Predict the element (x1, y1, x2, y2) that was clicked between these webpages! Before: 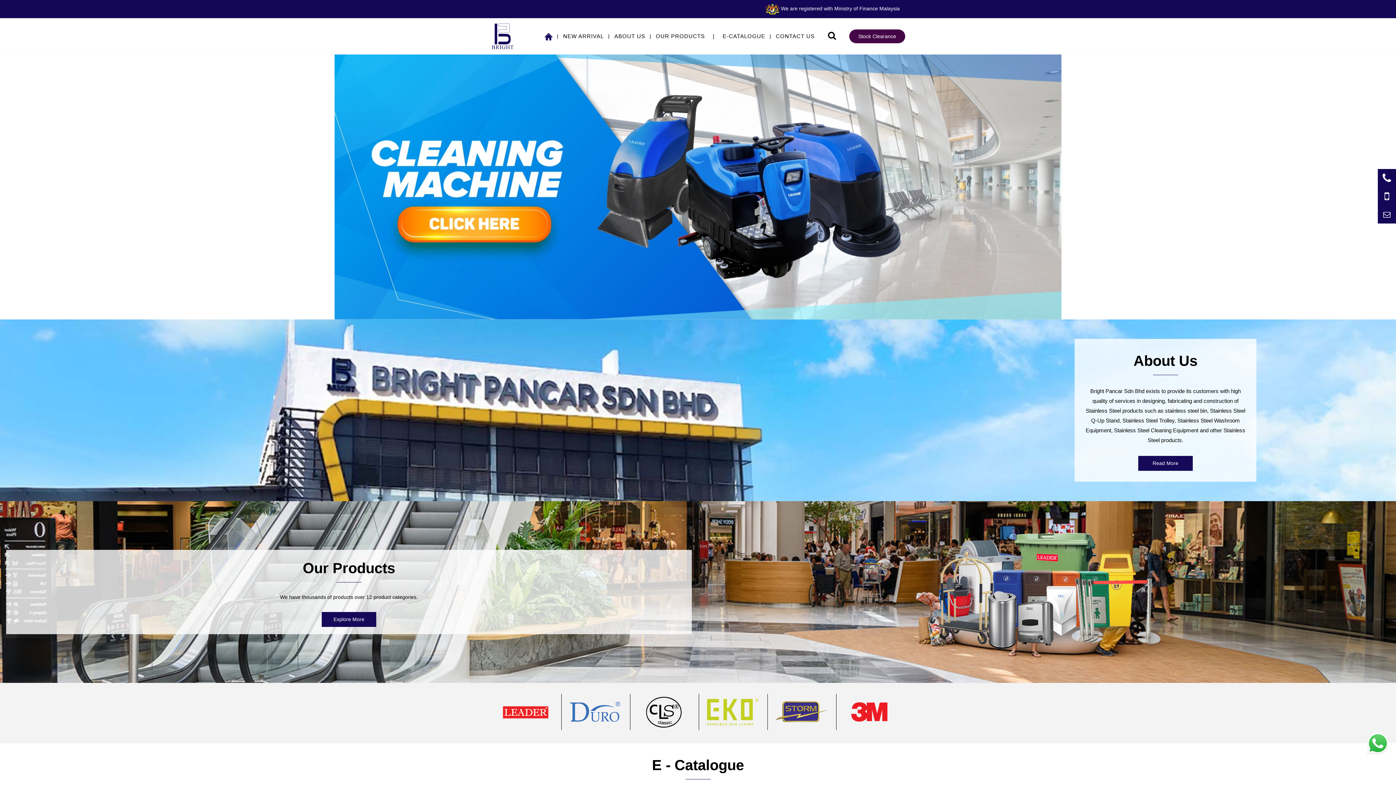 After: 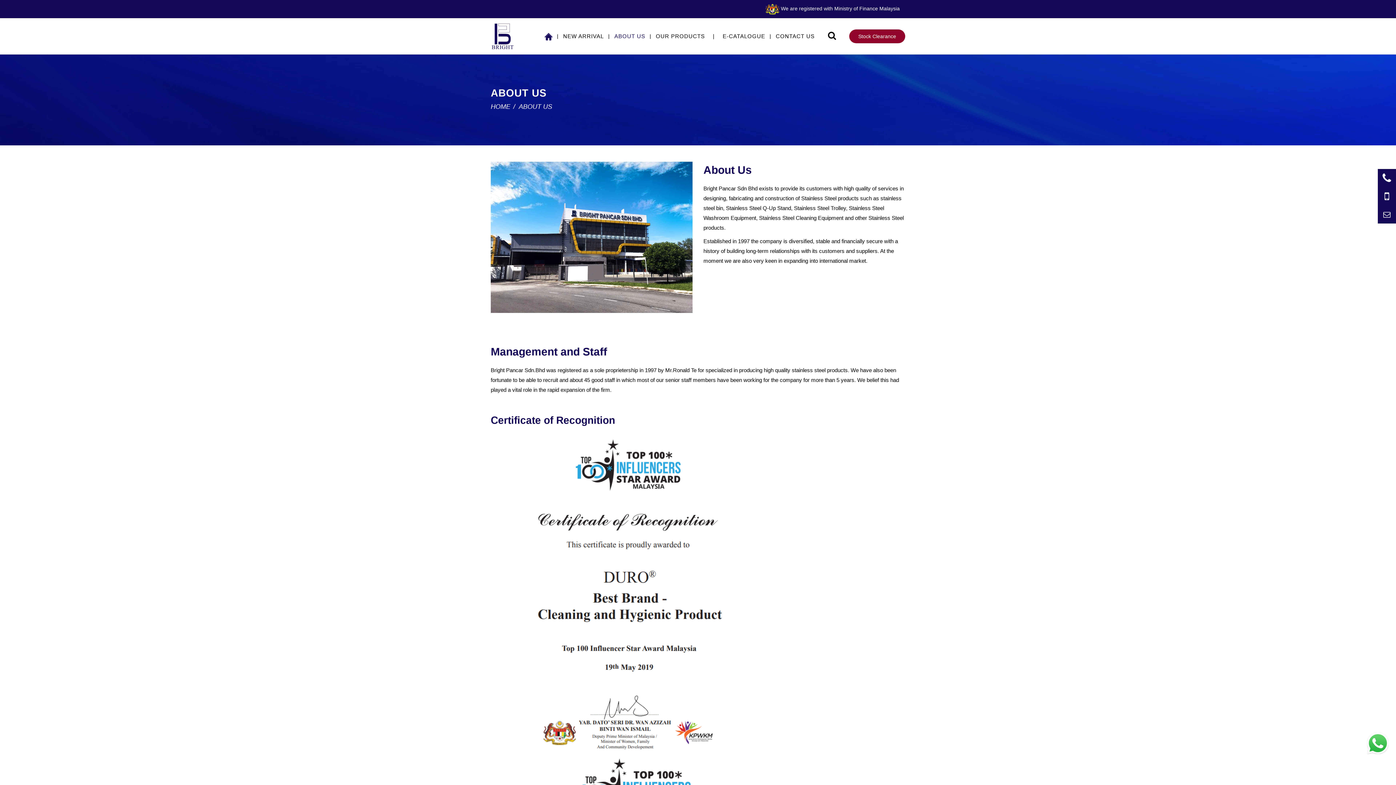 Action: label: About Us bbox: (1138, 456, 1193, 471)